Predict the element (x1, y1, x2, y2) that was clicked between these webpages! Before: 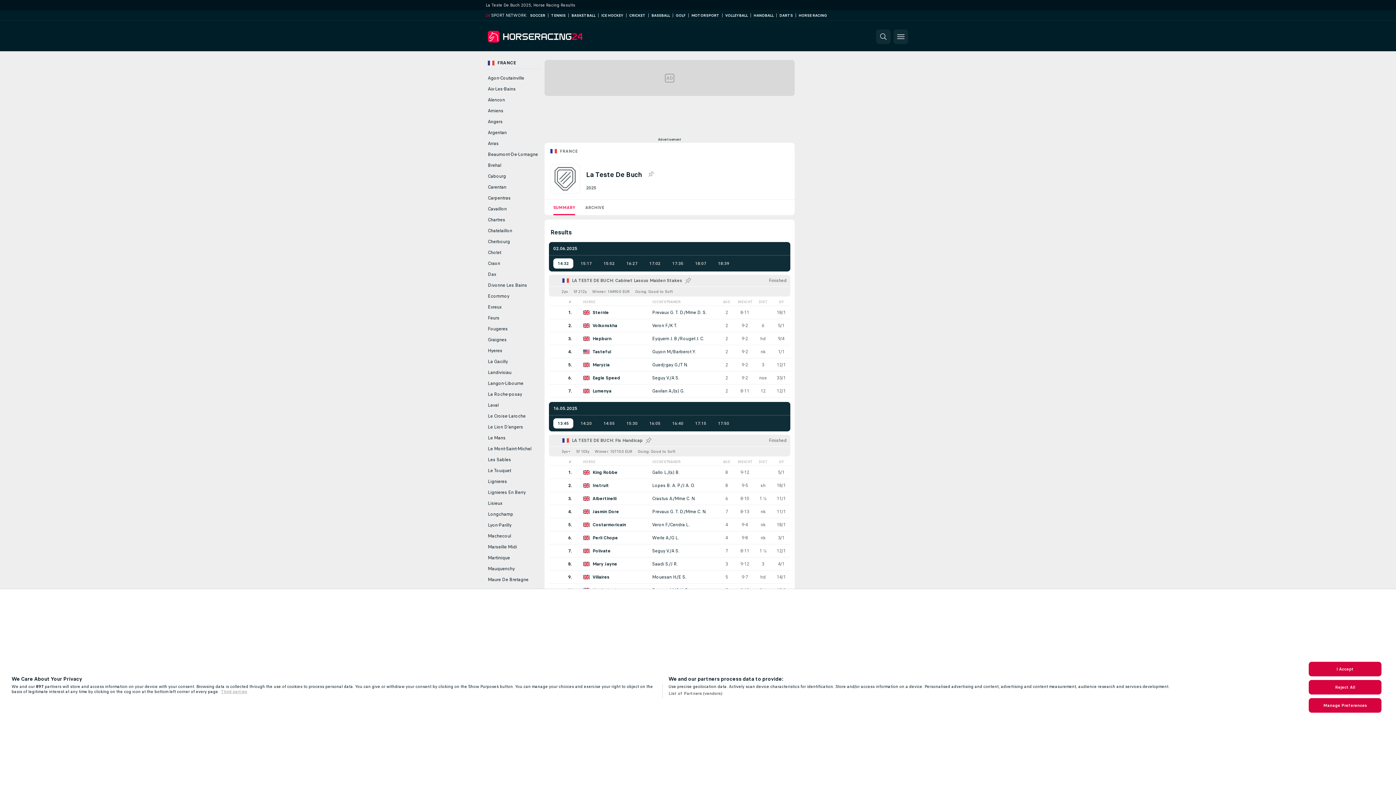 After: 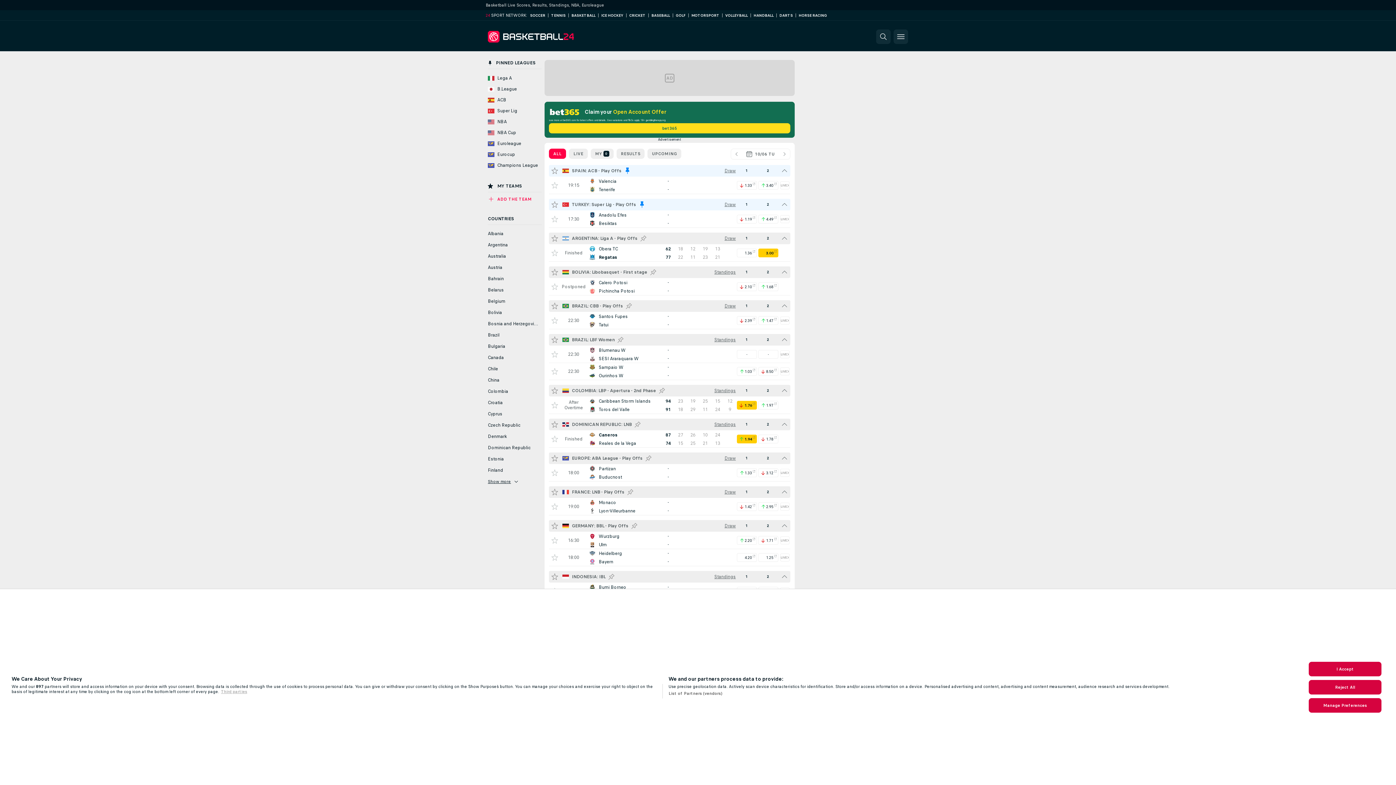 Action: bbox: (571, 12, 595, 17) label: BASKETBALL